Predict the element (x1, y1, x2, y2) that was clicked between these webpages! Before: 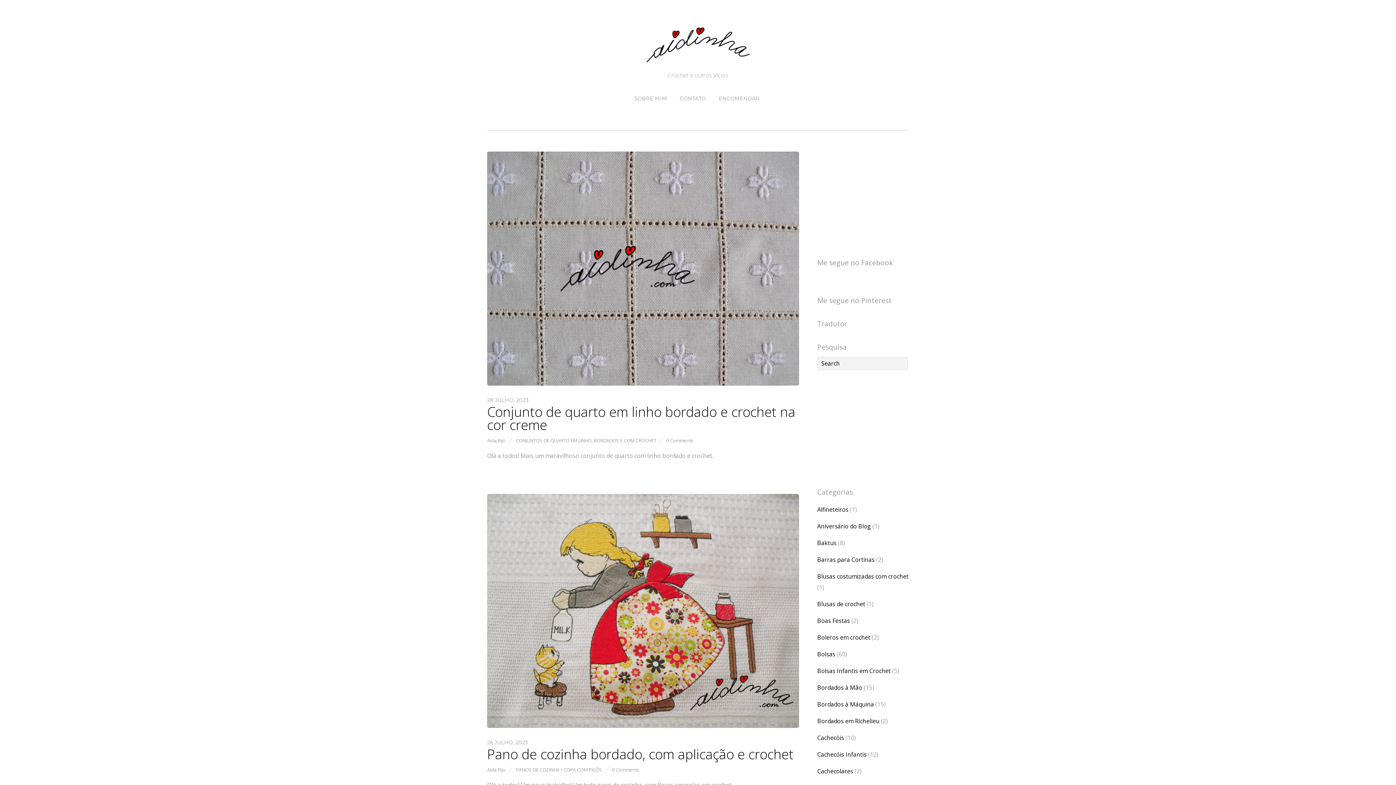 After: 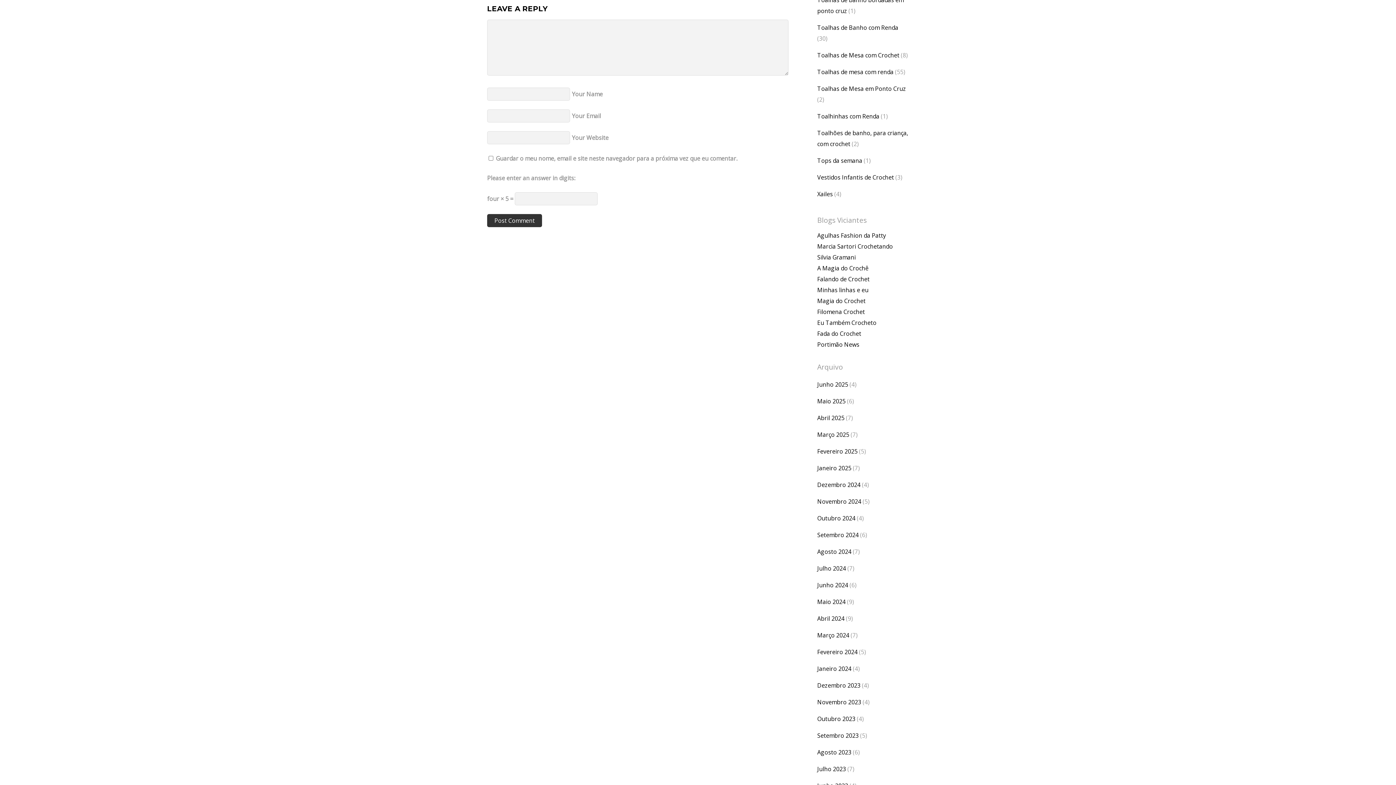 Action: bbox: (612, 766, 639, 773) label: 0 Comments